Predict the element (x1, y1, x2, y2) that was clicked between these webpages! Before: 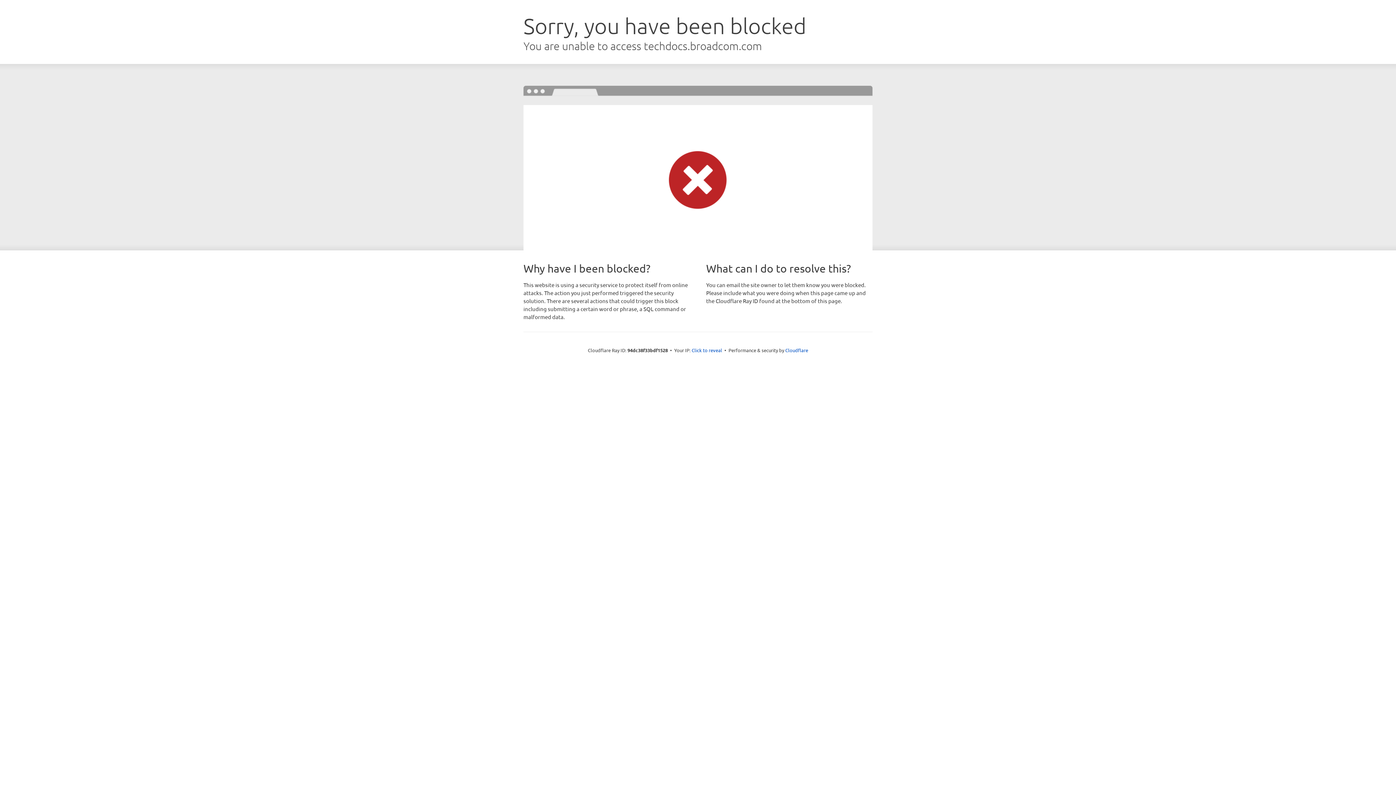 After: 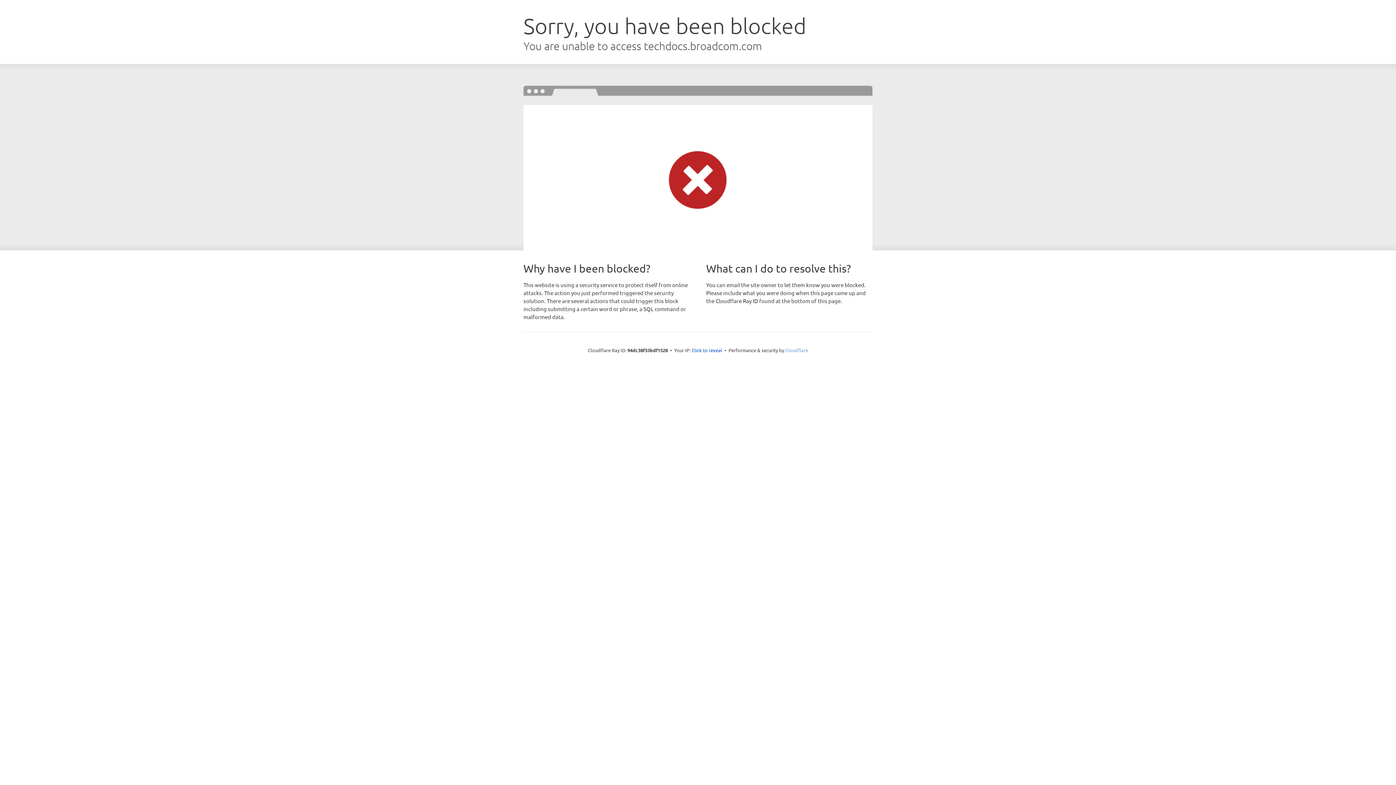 Action: label: Cloudflare bbox: (785, 347, 808, 353)